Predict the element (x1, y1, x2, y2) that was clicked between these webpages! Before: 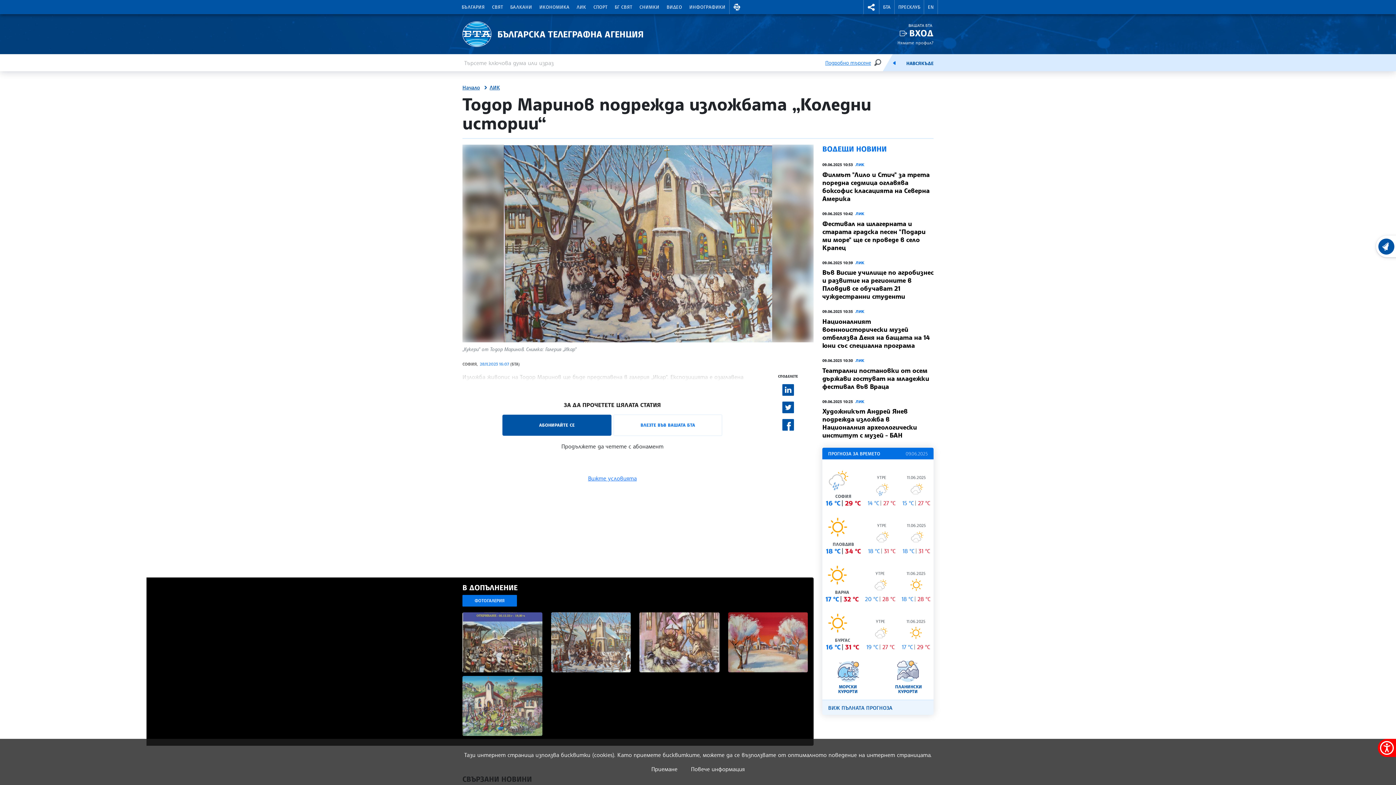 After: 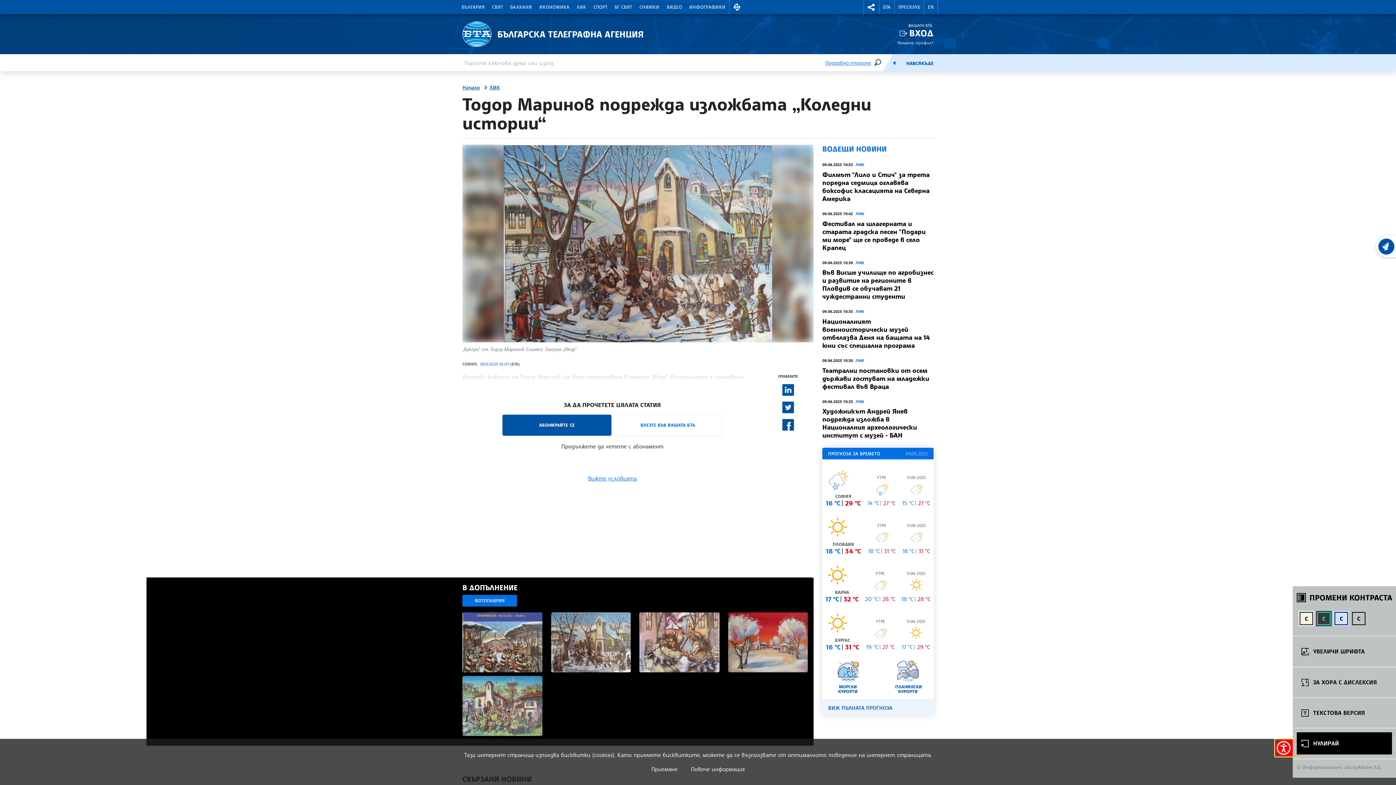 Action: bbox: (1378, 739, 1396, 757) label: покажи меню за достъпност